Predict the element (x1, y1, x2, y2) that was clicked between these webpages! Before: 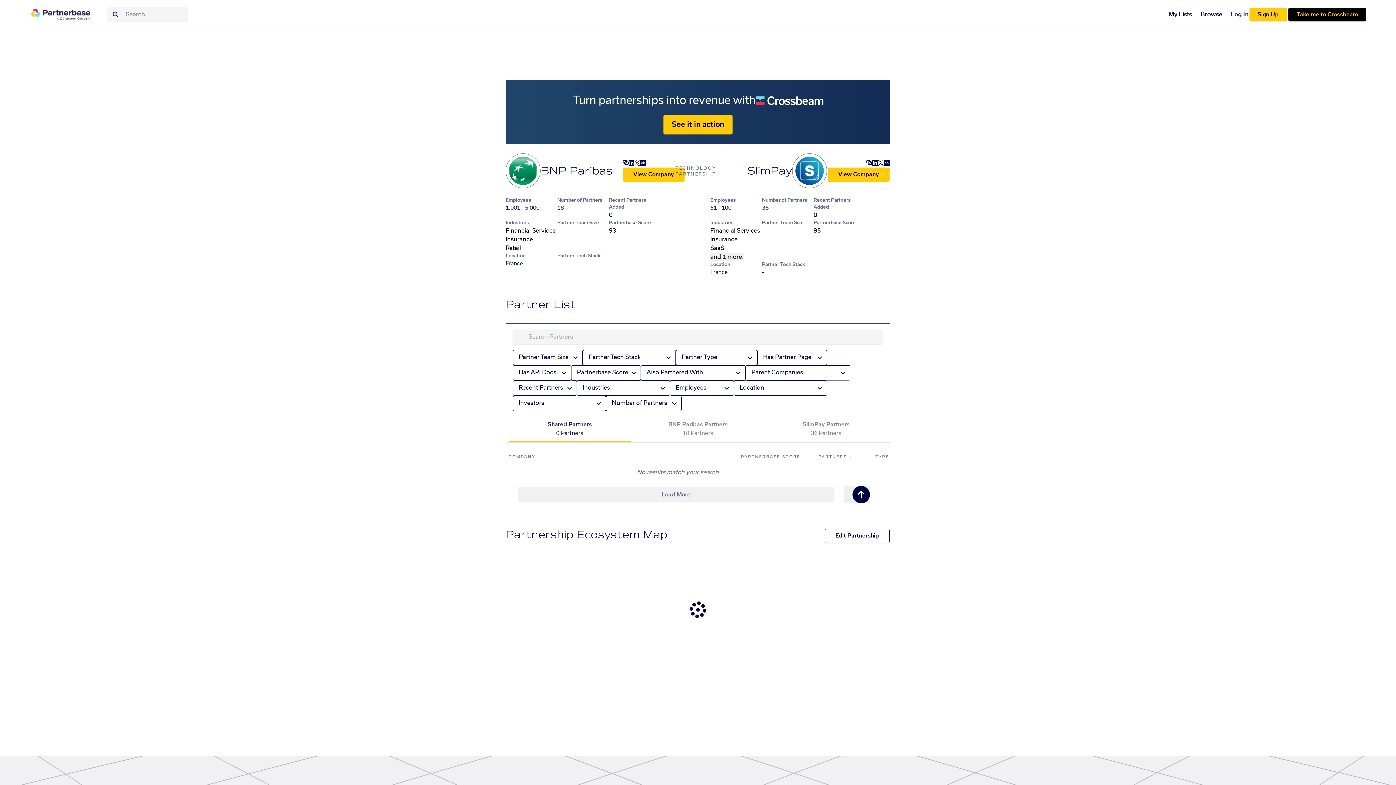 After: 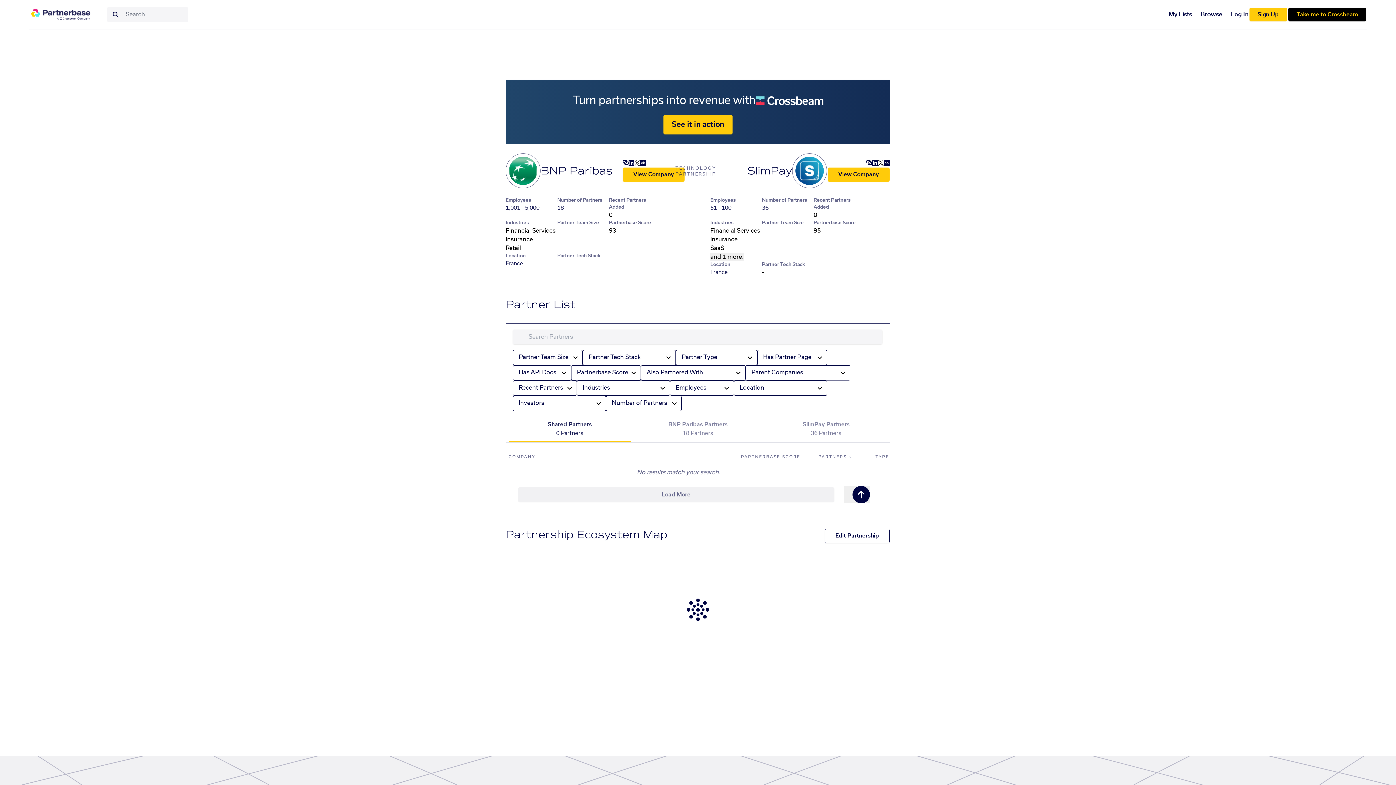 Action: bbox: (640, 160, 646, 166)